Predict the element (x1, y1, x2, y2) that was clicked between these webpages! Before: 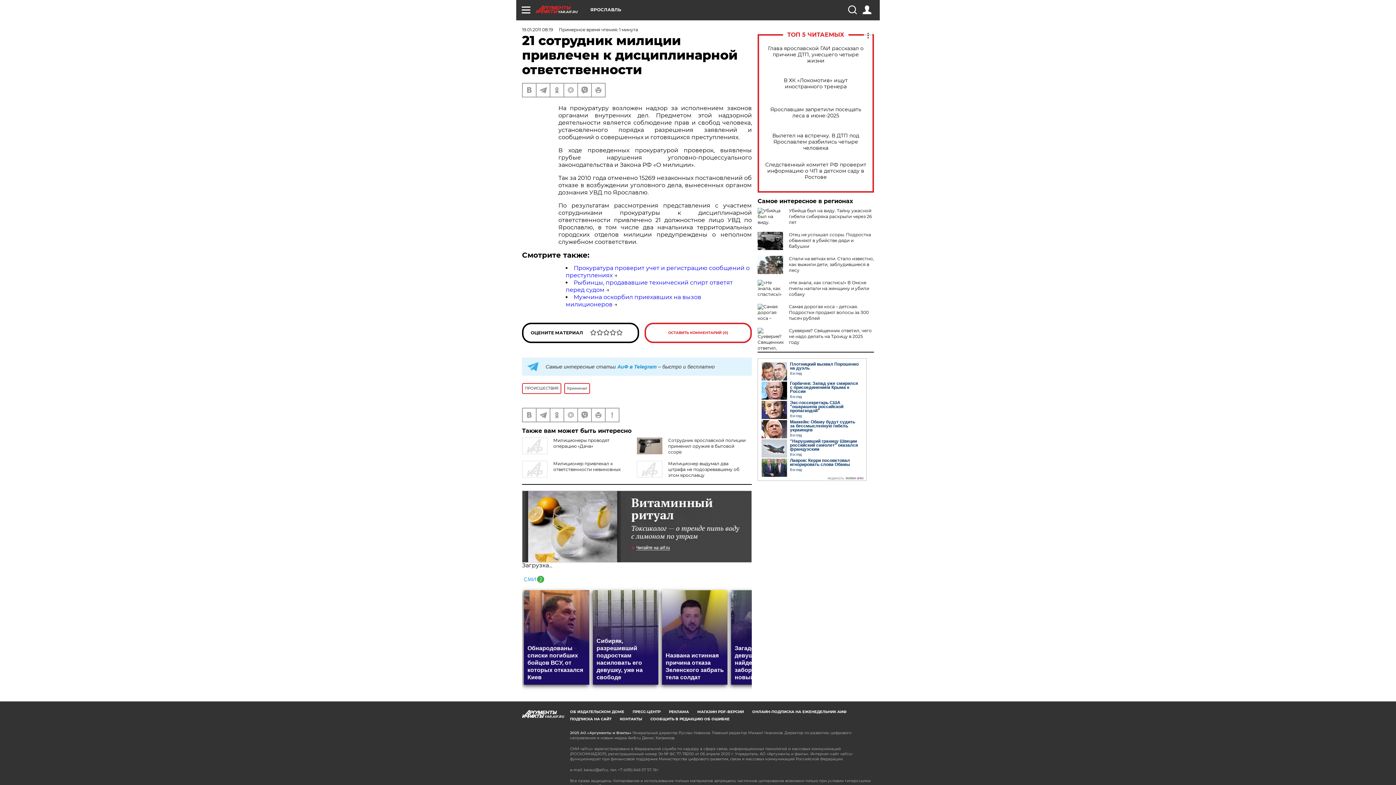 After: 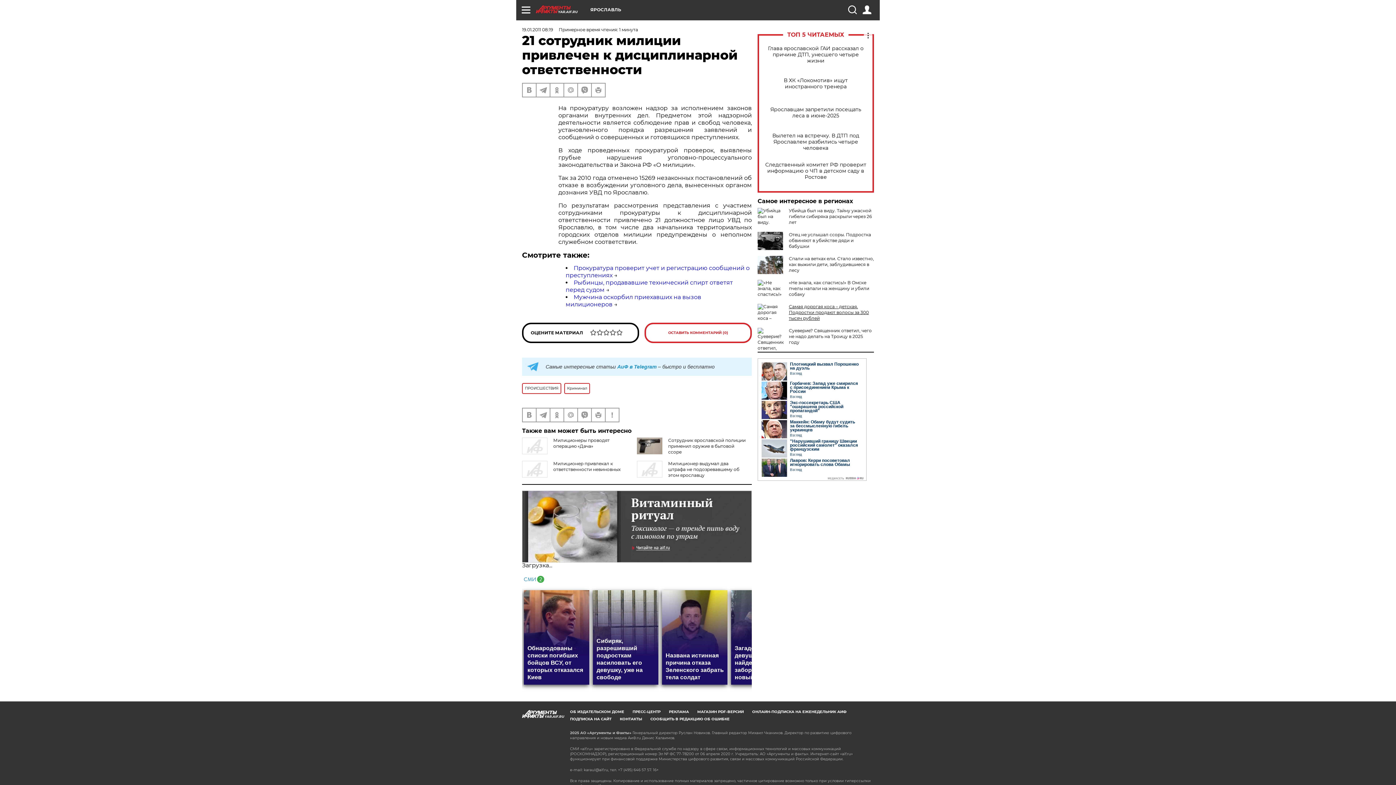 Action: label: Самая дорогая коса – детская. Подростки продают волосы за 300 тысяч рублей bbox: (789, 304, 869, 321)